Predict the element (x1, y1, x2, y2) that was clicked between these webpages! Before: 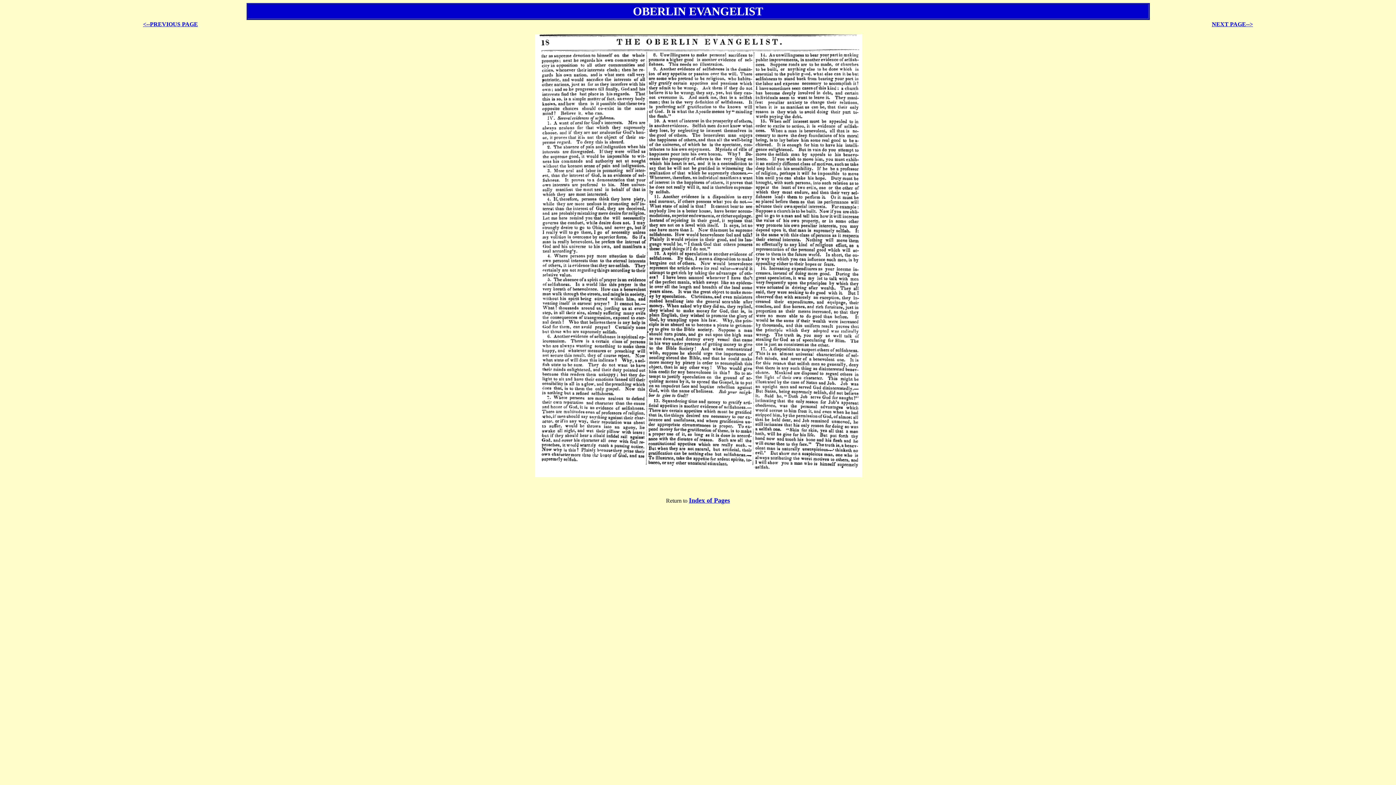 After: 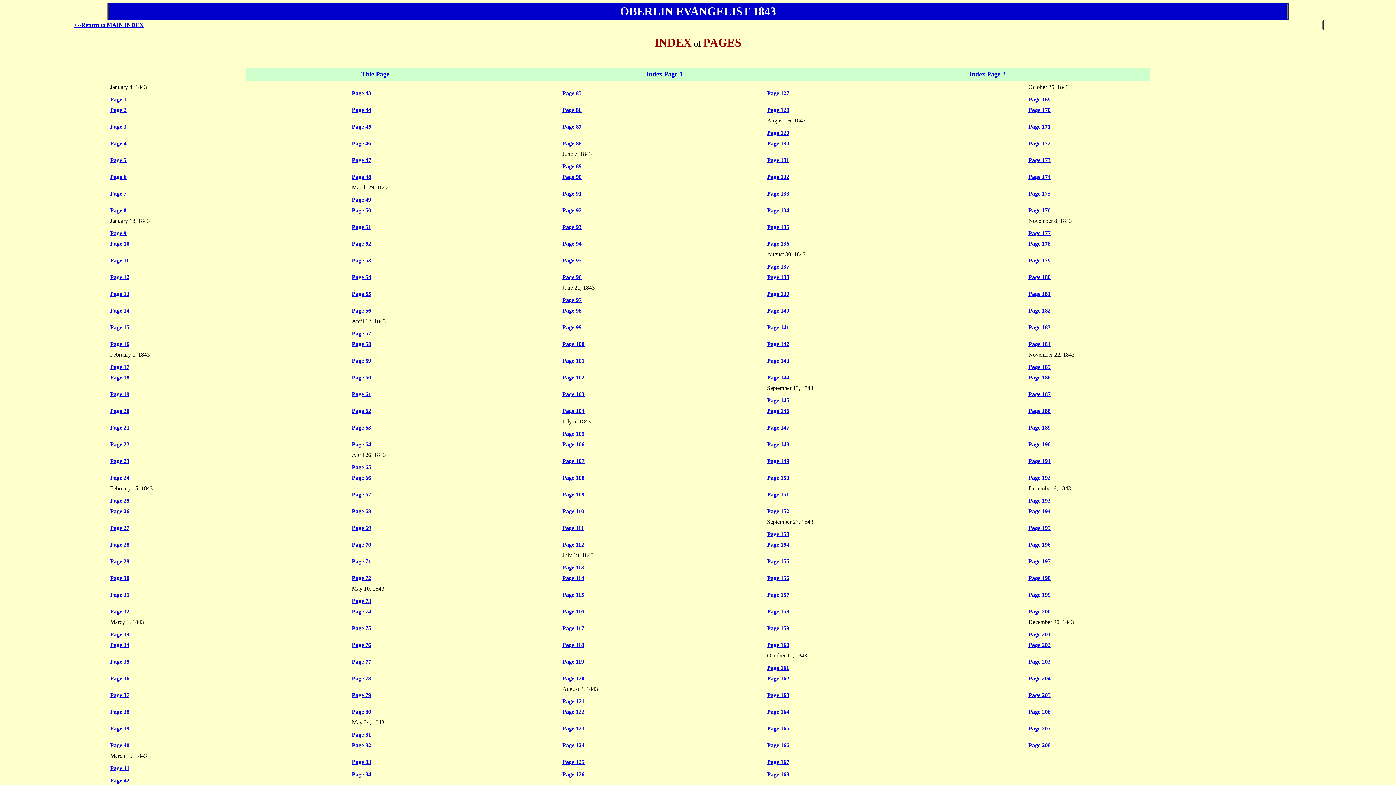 Action: bbox: (689, 497, 730, 504) label: Index of Pages